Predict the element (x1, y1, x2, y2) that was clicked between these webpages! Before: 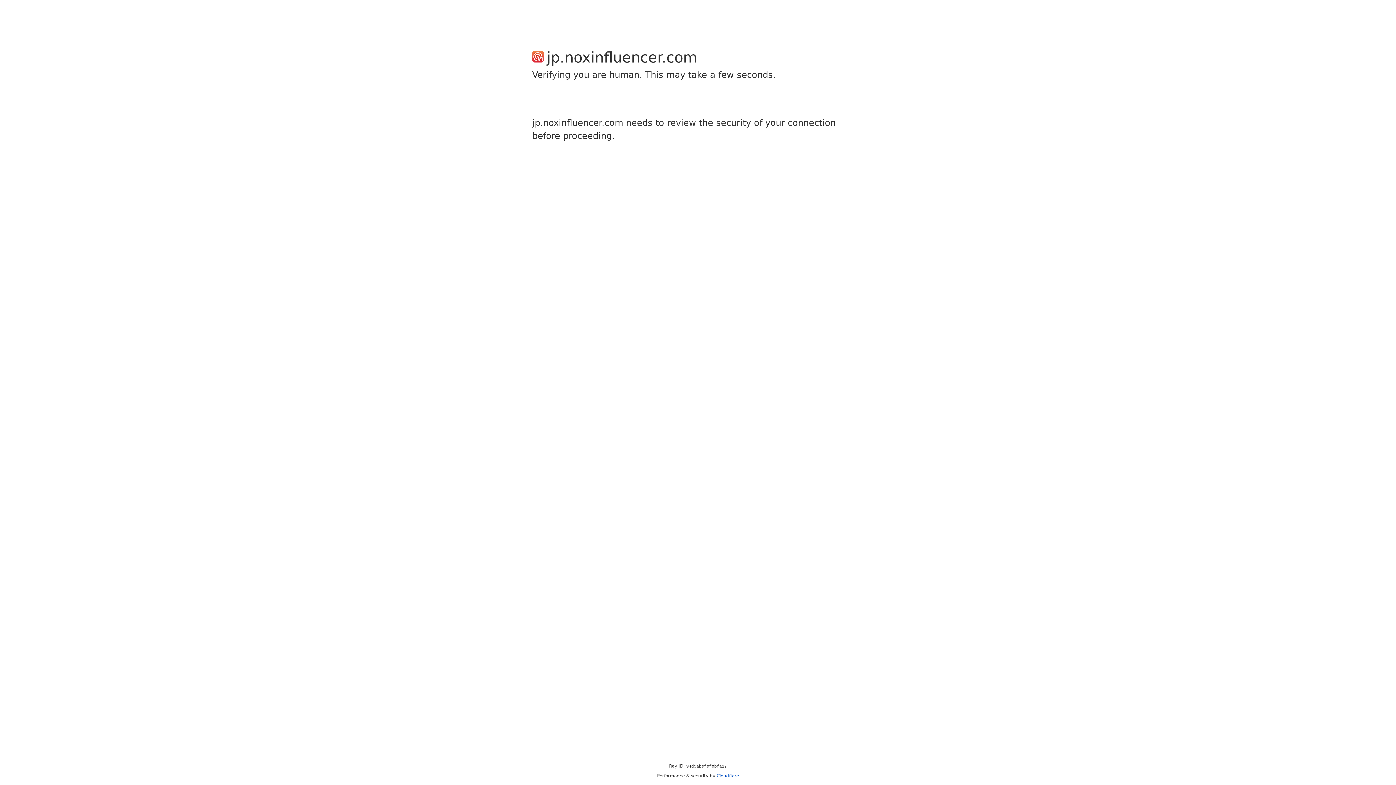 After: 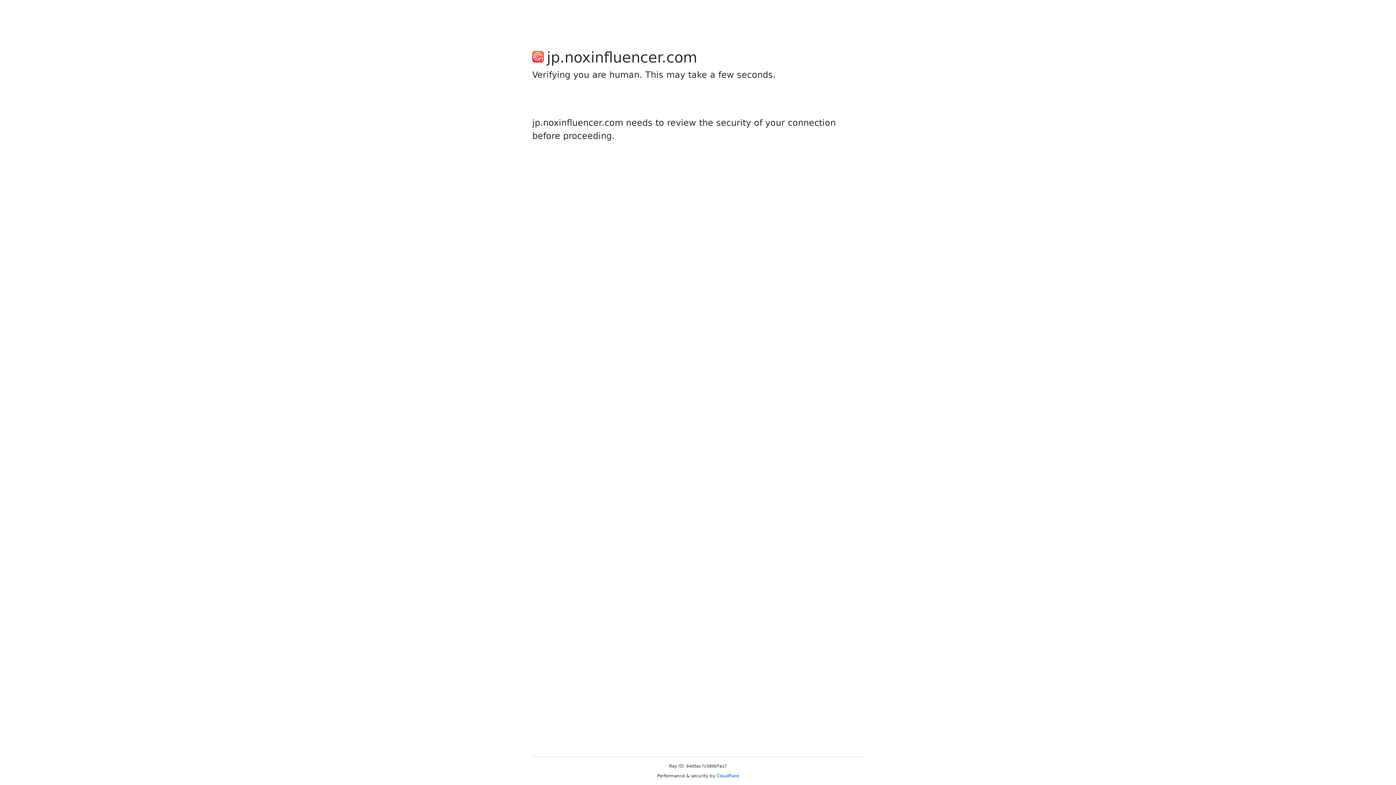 Action: bbox: (716, 773, 739, 778) label: Cloudflare